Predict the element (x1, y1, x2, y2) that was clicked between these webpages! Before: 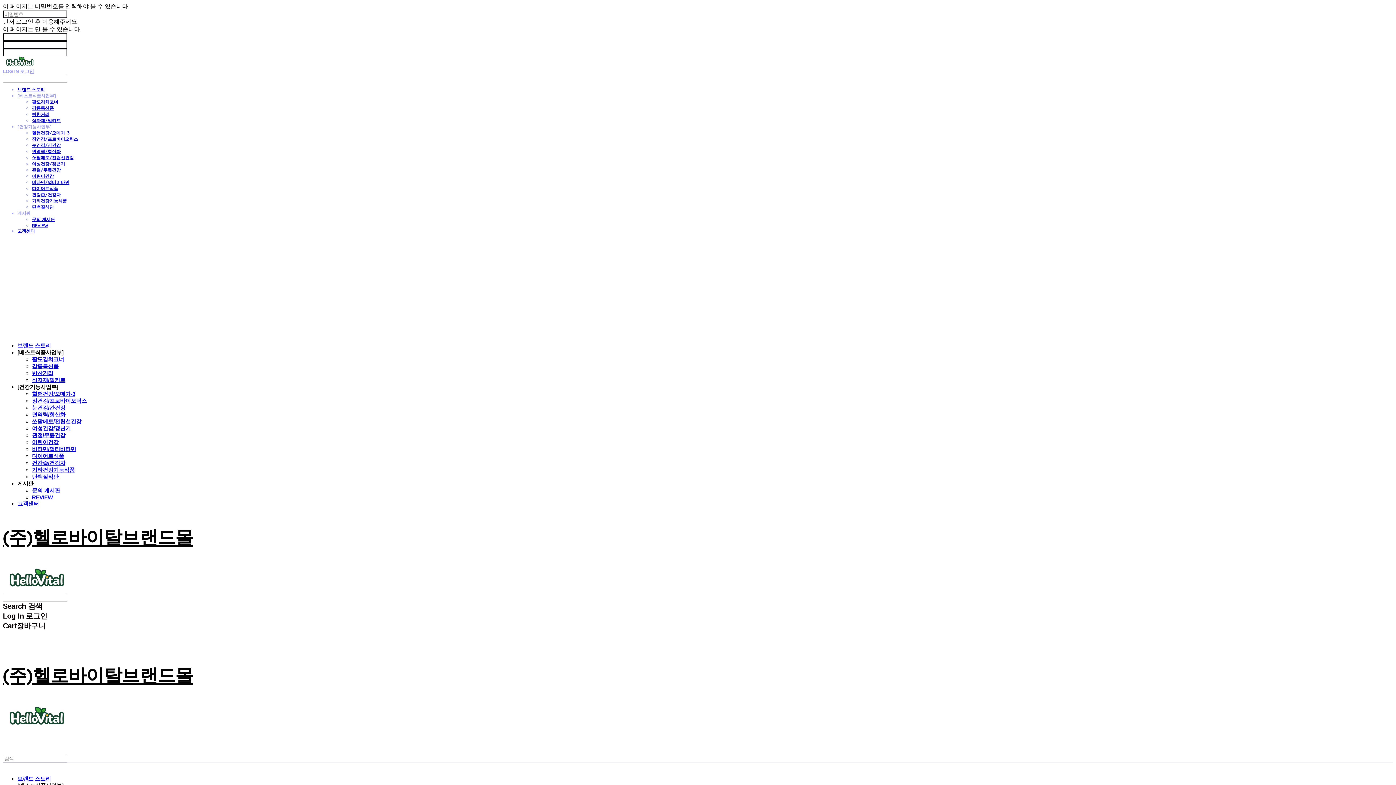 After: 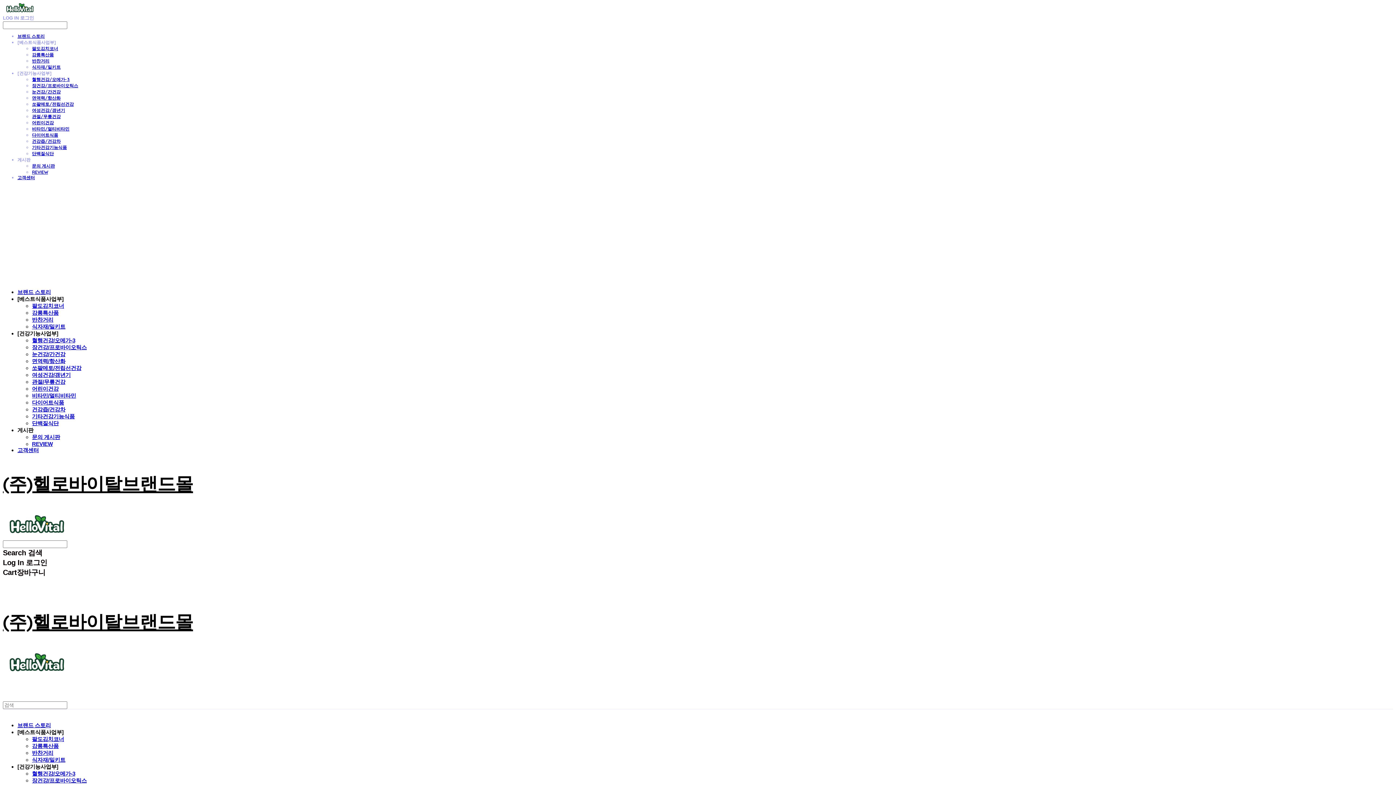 Action: label: 문의 게시판 bbox: (32, 216, 54, 222)